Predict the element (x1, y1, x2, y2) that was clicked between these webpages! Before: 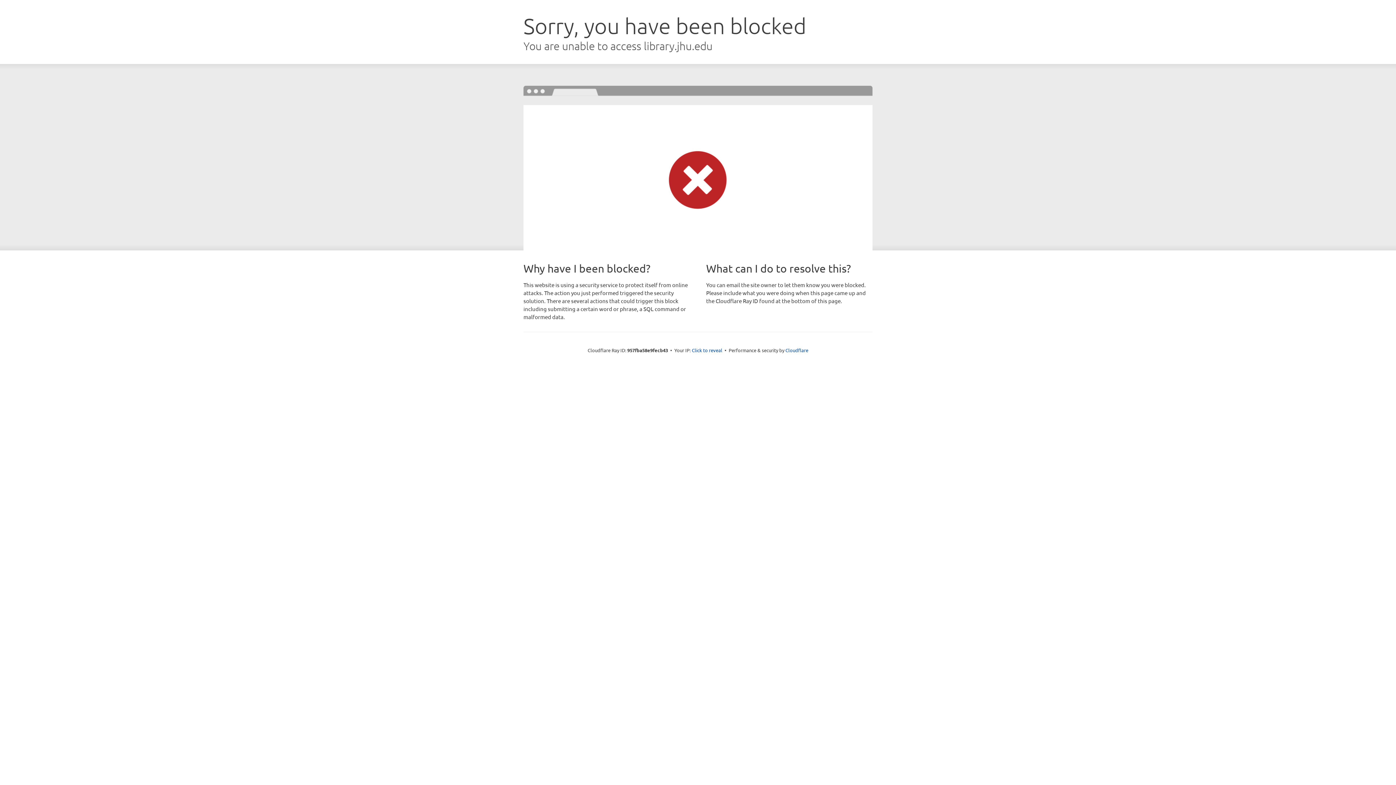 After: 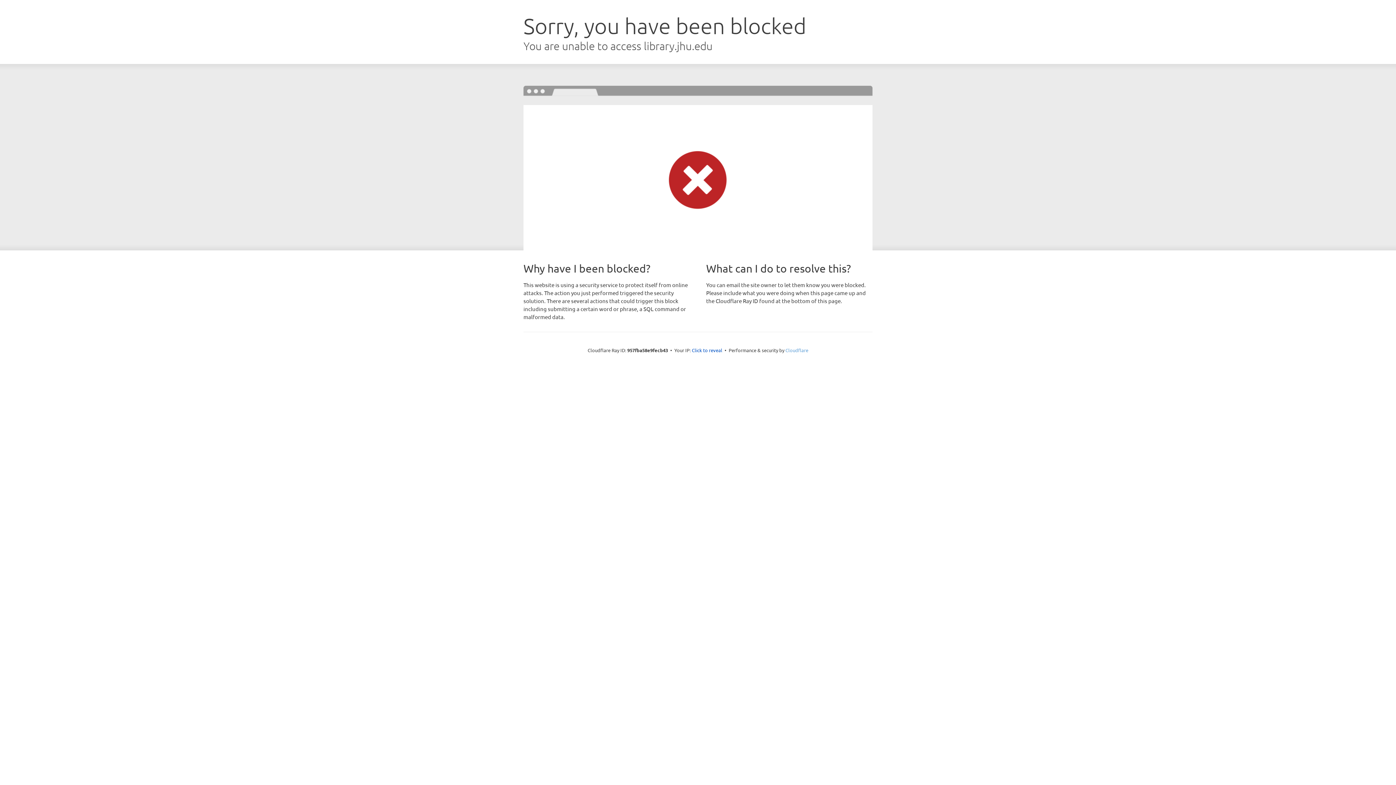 Action: label: Cloudflare bbox: (785, 347, 808, 353)